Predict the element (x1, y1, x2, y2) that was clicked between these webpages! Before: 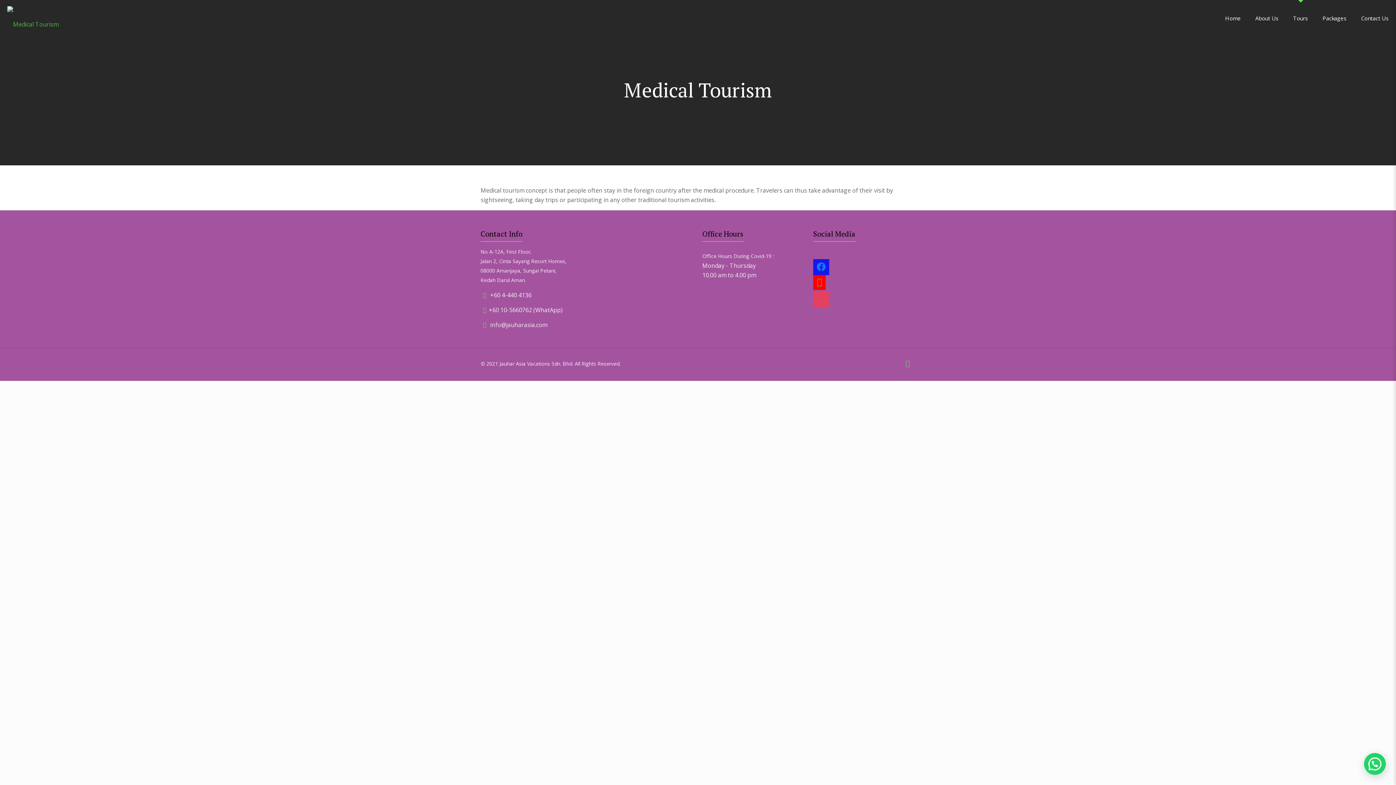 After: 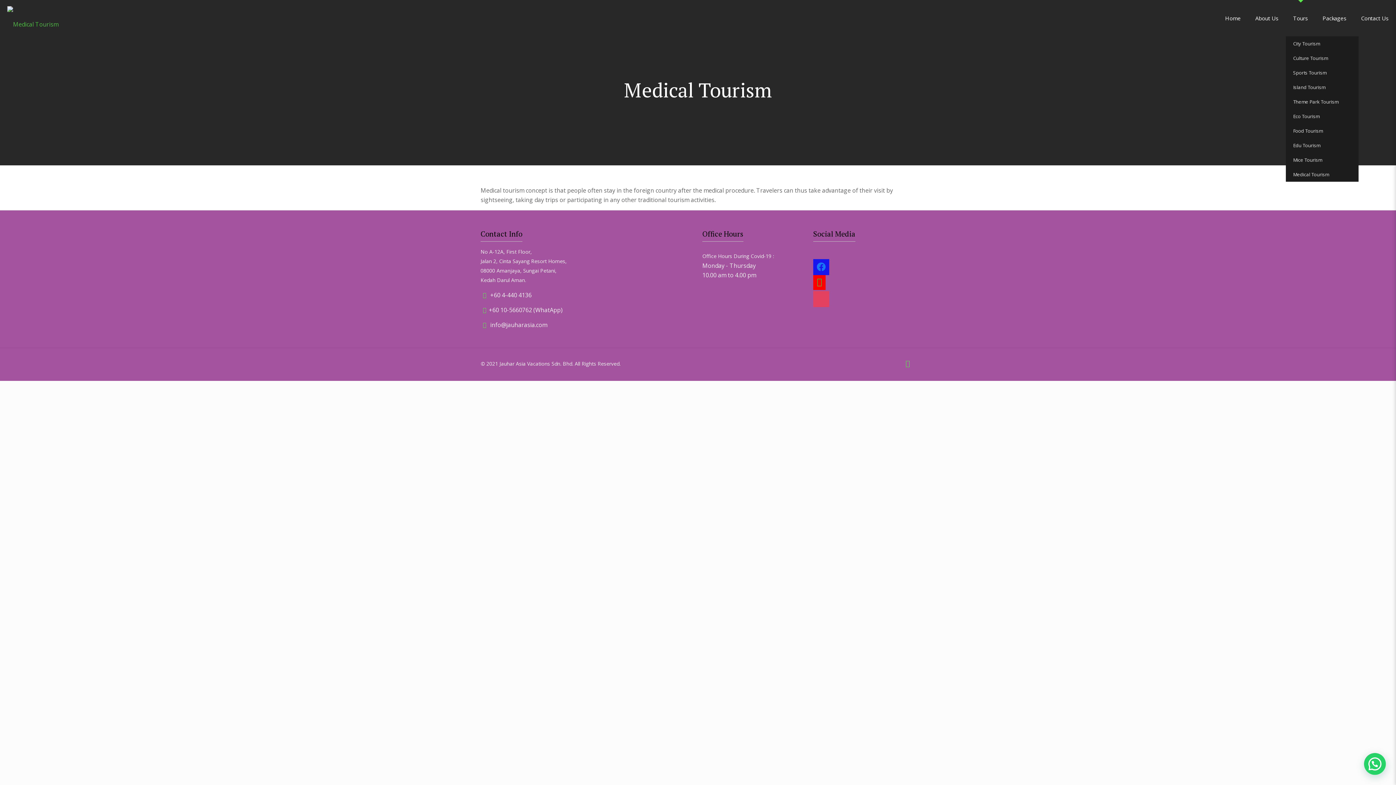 Action: bbox: (1286, 0, 1315, 36) label: Tours